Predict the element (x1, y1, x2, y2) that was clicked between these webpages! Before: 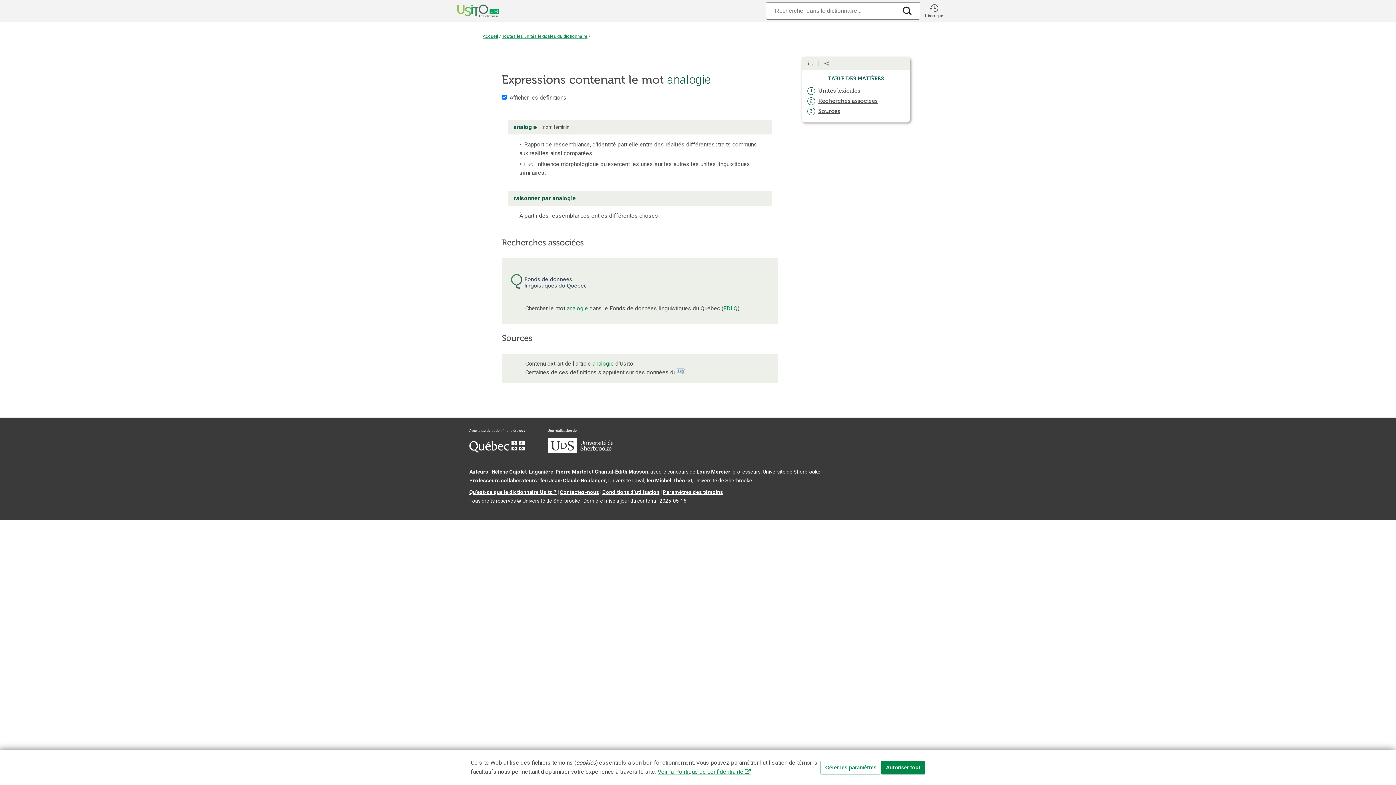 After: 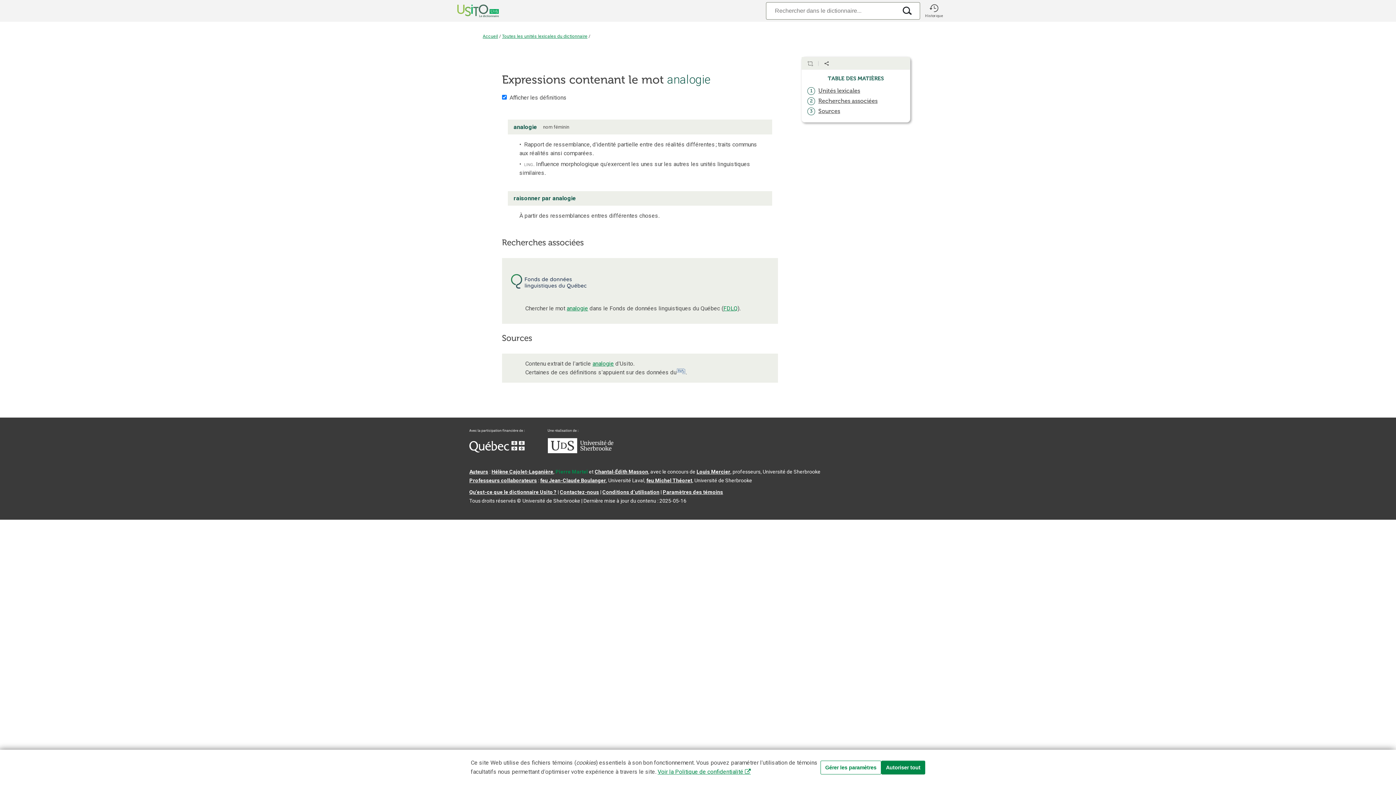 Action: label: Pierre Martel bbox: (555, 469, 588, 474)